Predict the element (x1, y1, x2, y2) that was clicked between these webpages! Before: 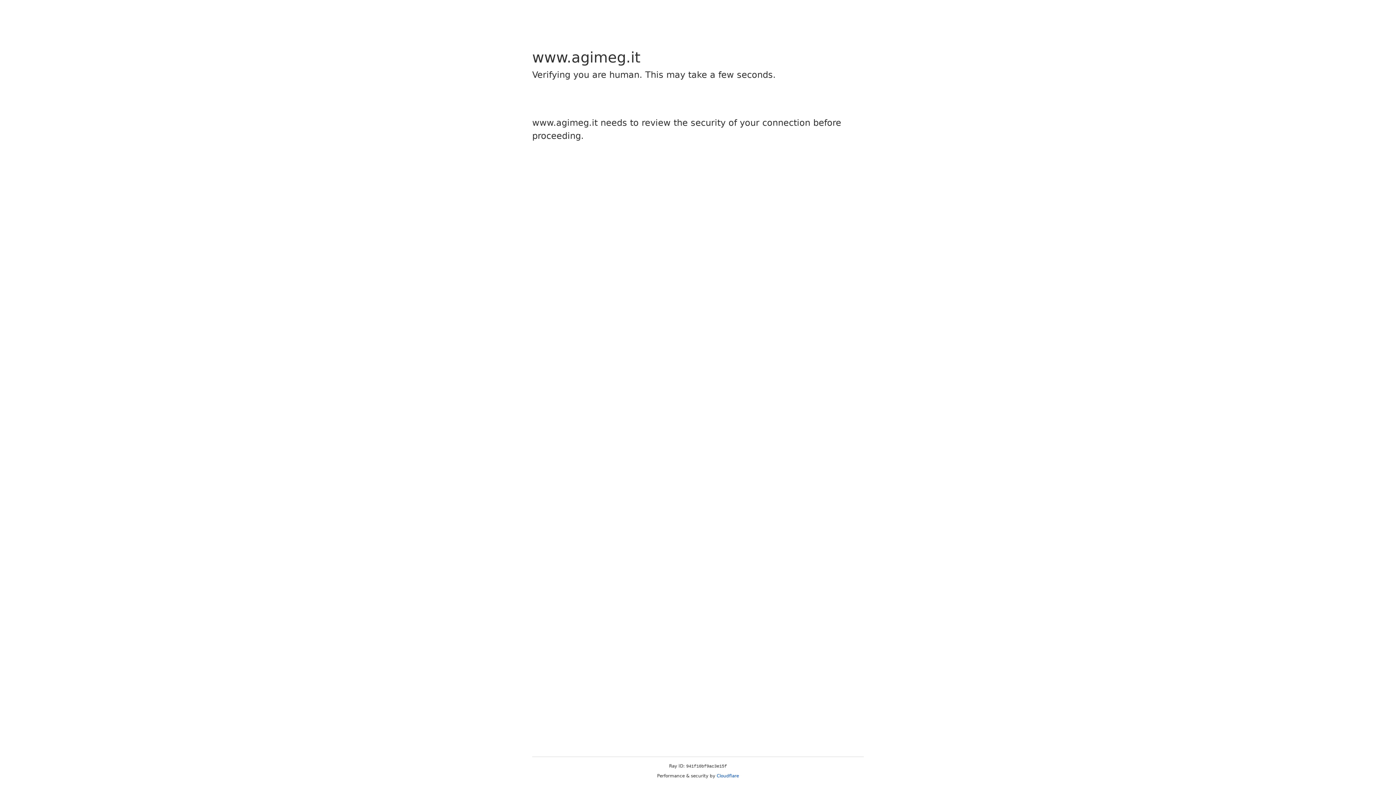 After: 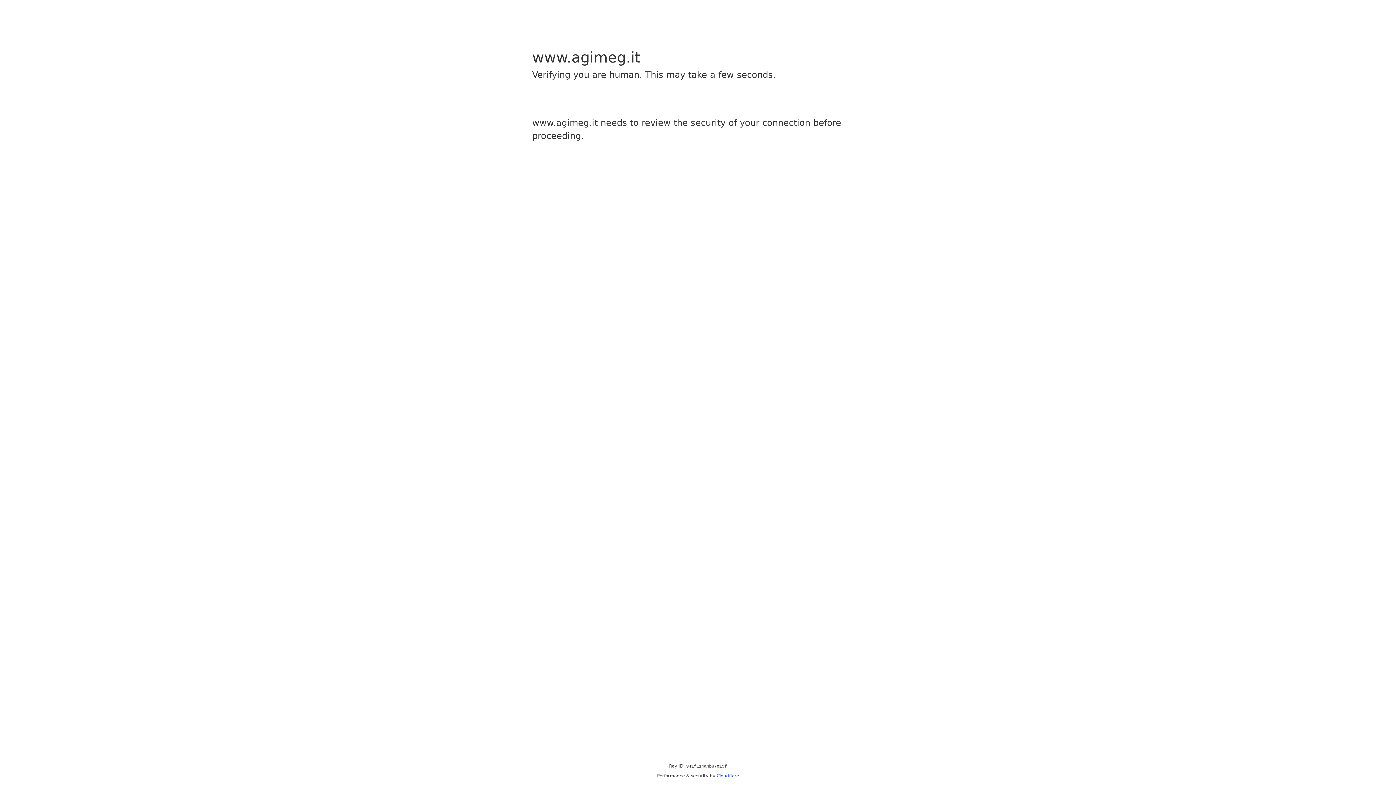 Action: label: Cloudflare bbox: (716, 773, 739, 778)